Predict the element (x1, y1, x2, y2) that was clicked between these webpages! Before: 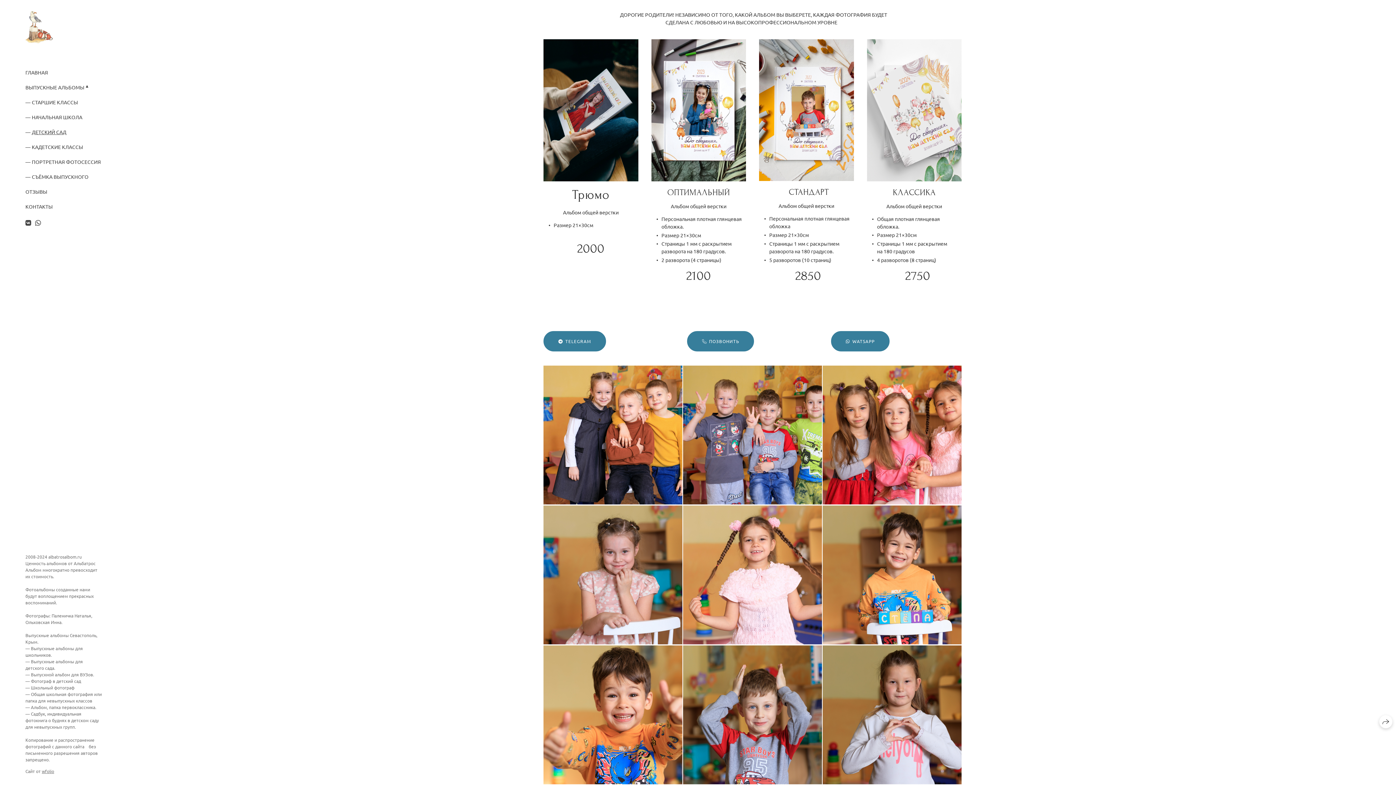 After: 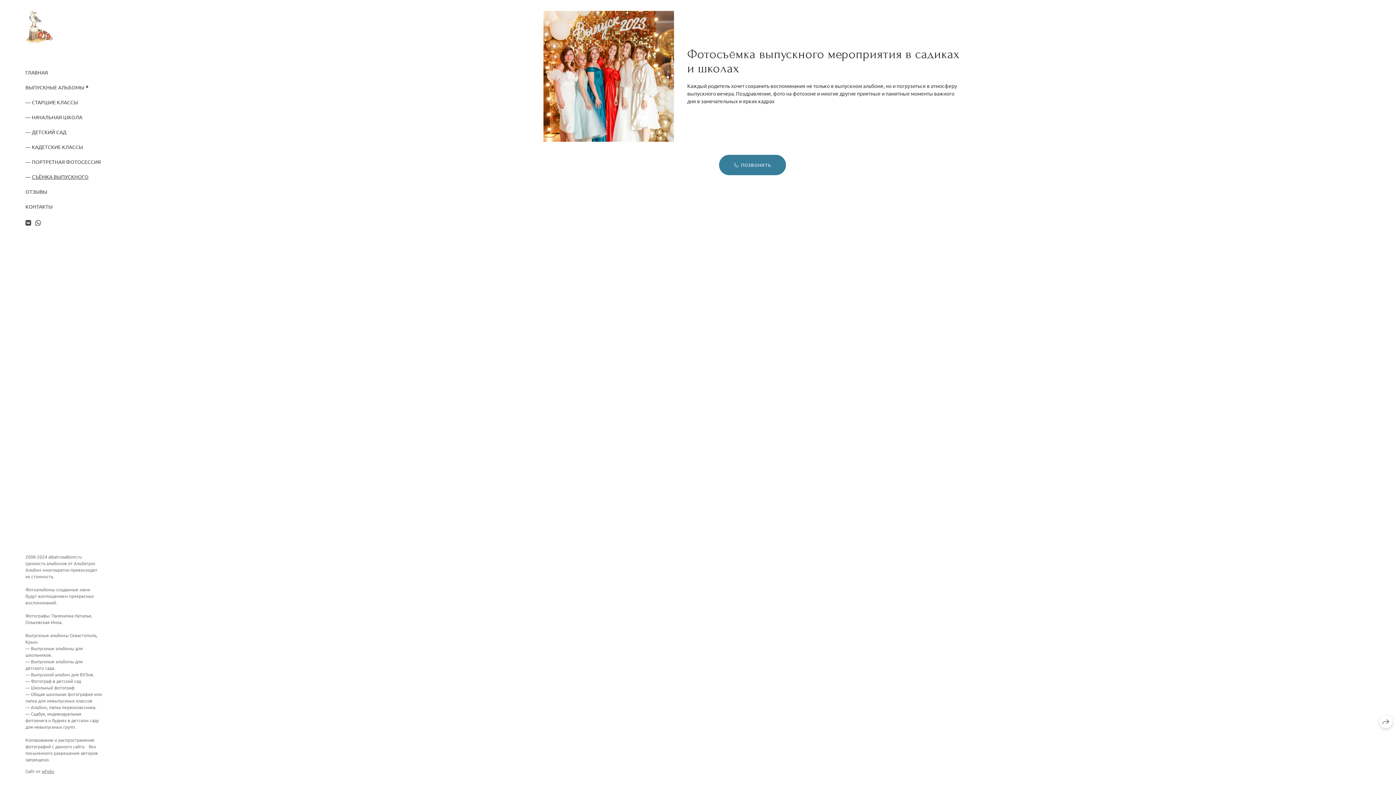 Action: bbox: (25, 173, 88, 179) label: СЪЁМКА ВЫПУСКНОГО